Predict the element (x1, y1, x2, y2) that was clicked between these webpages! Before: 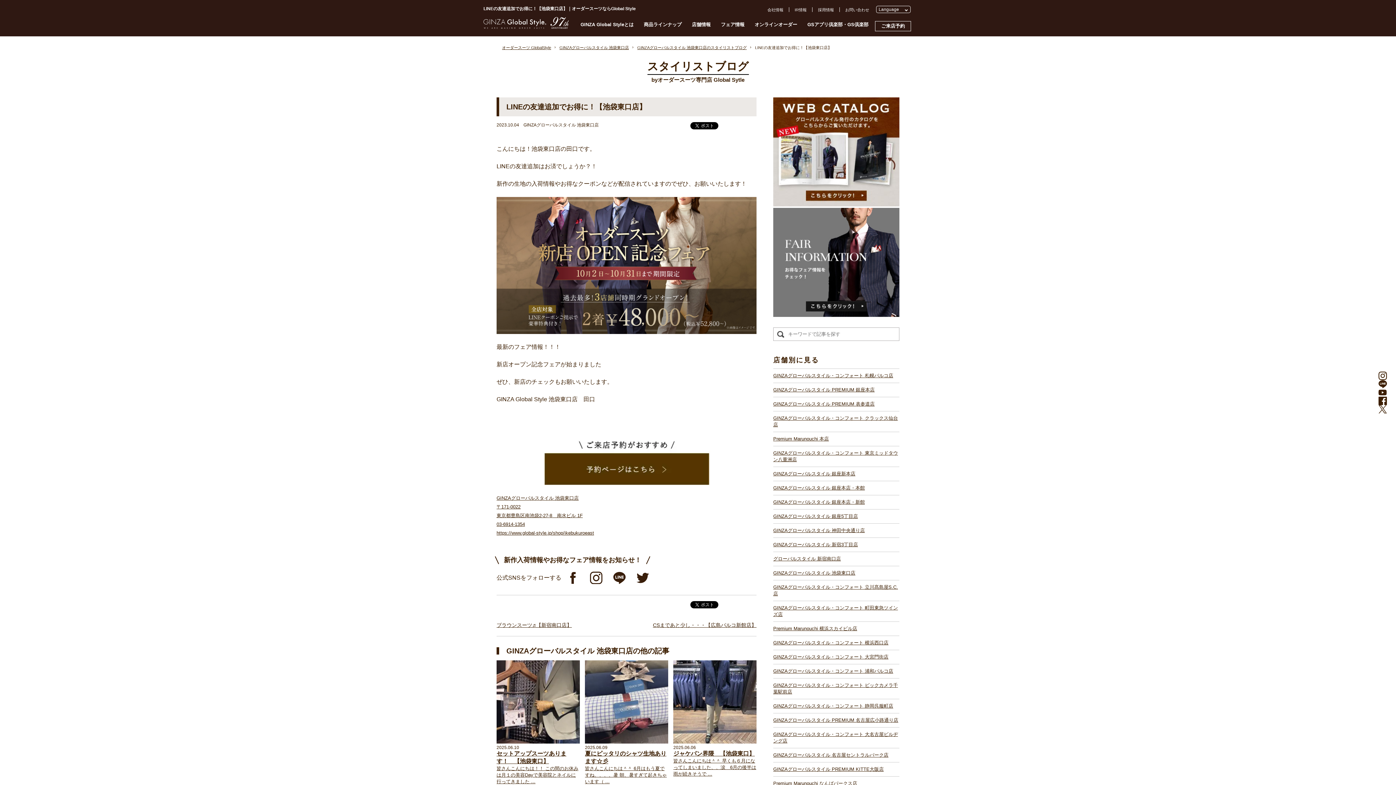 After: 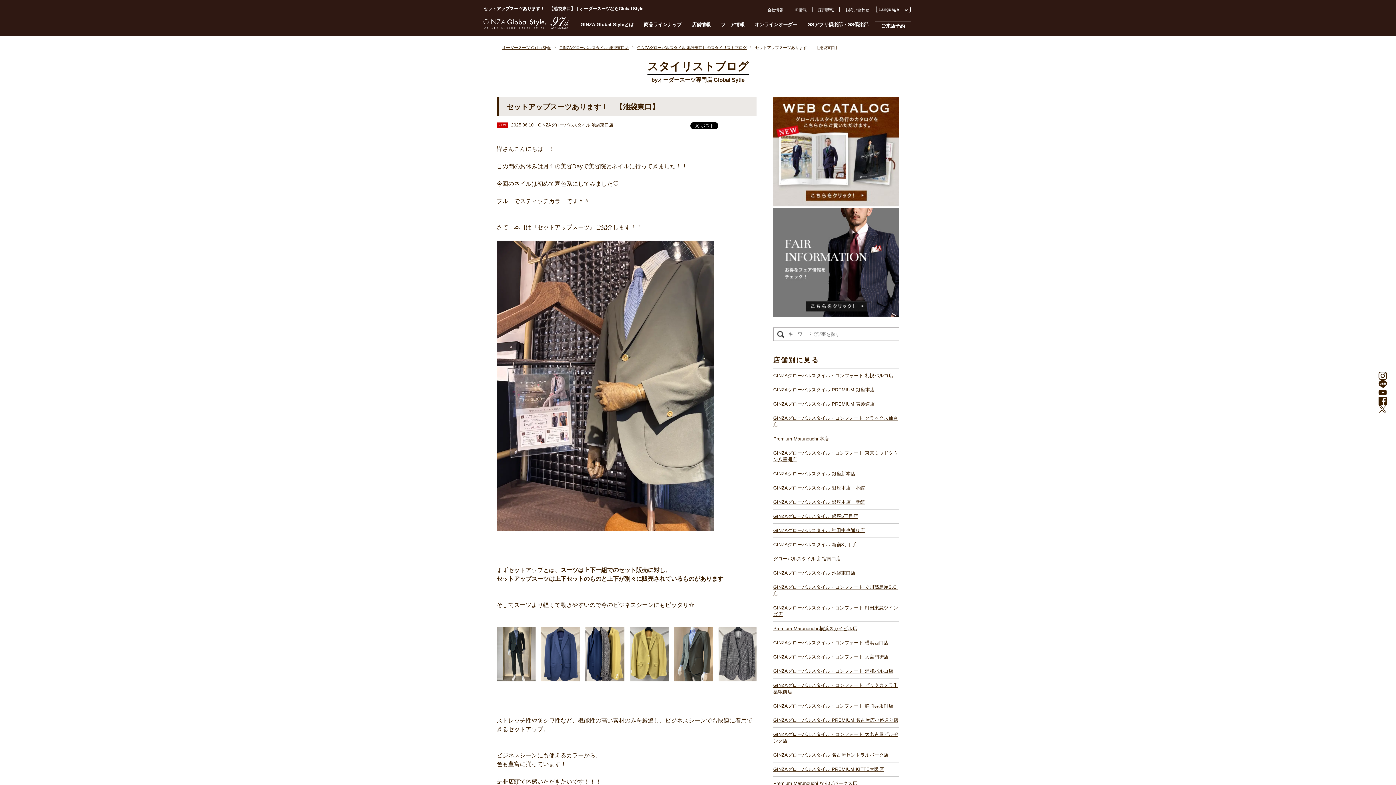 Action: label: 2025.06.10
セットアップスーツあります！　【池袋東口】

皆さんこんにちは！！ この間のお休みは月１の美容Dayで美容院とネイルに行ってきました ... bbox: (496, 660, 579, 785)